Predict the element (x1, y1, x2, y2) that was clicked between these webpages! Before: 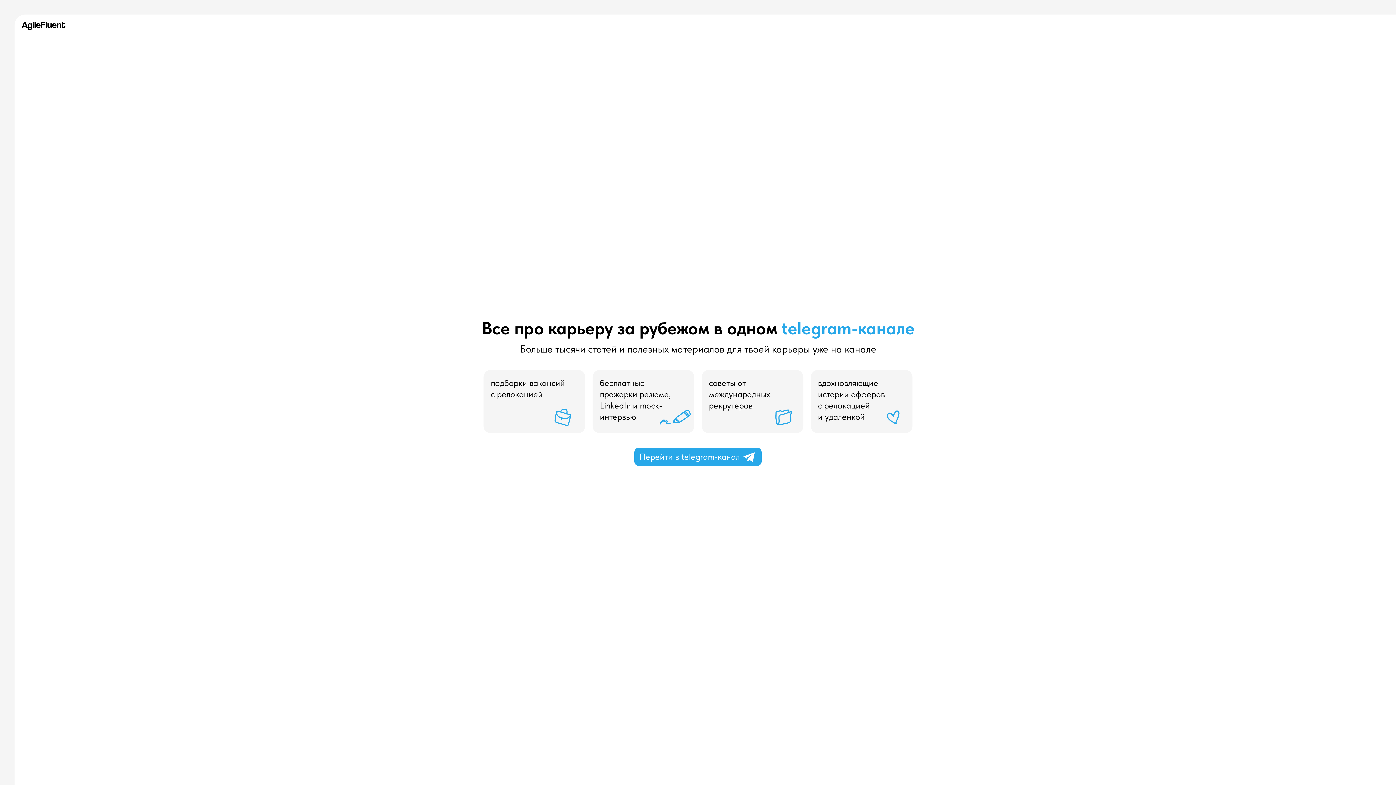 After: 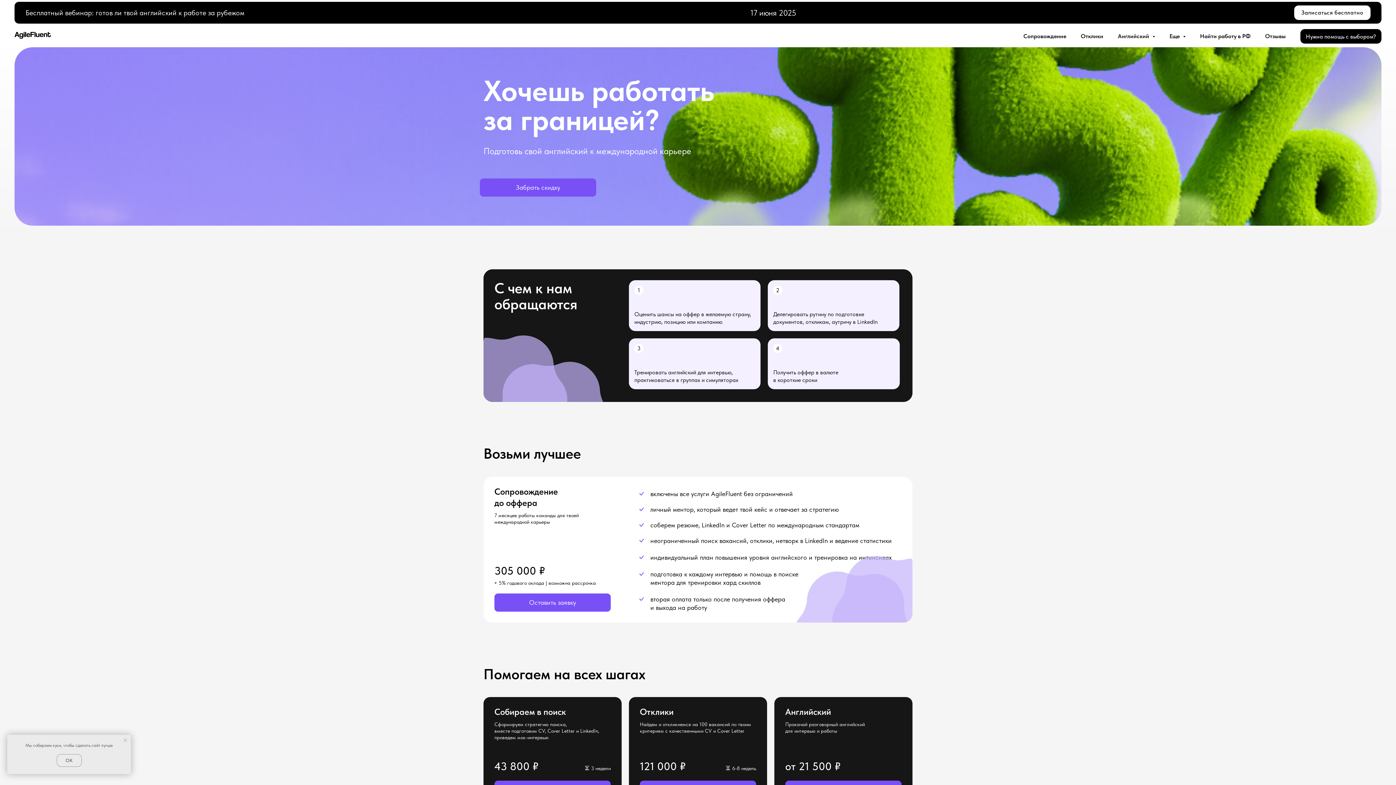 Action: bbox: (21, 21, 65, 30)